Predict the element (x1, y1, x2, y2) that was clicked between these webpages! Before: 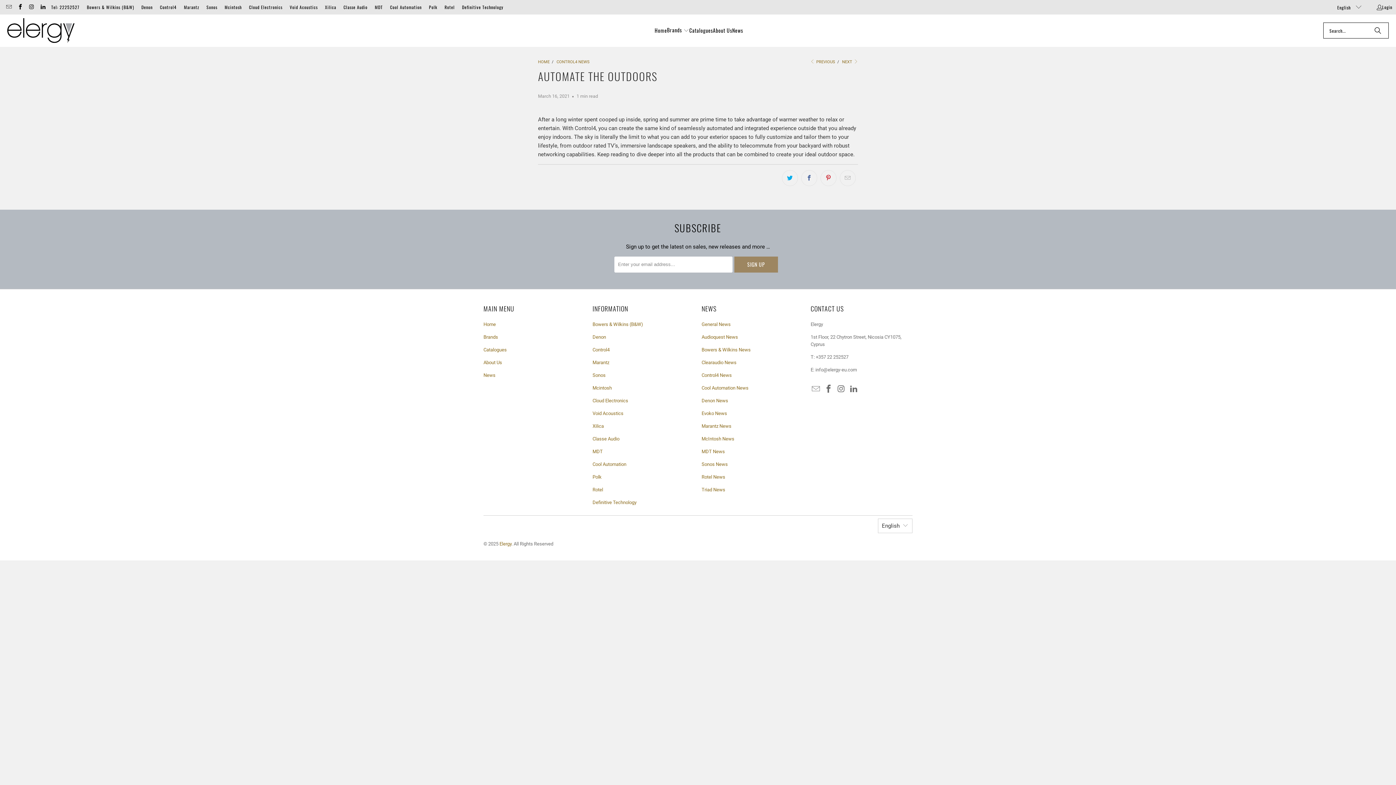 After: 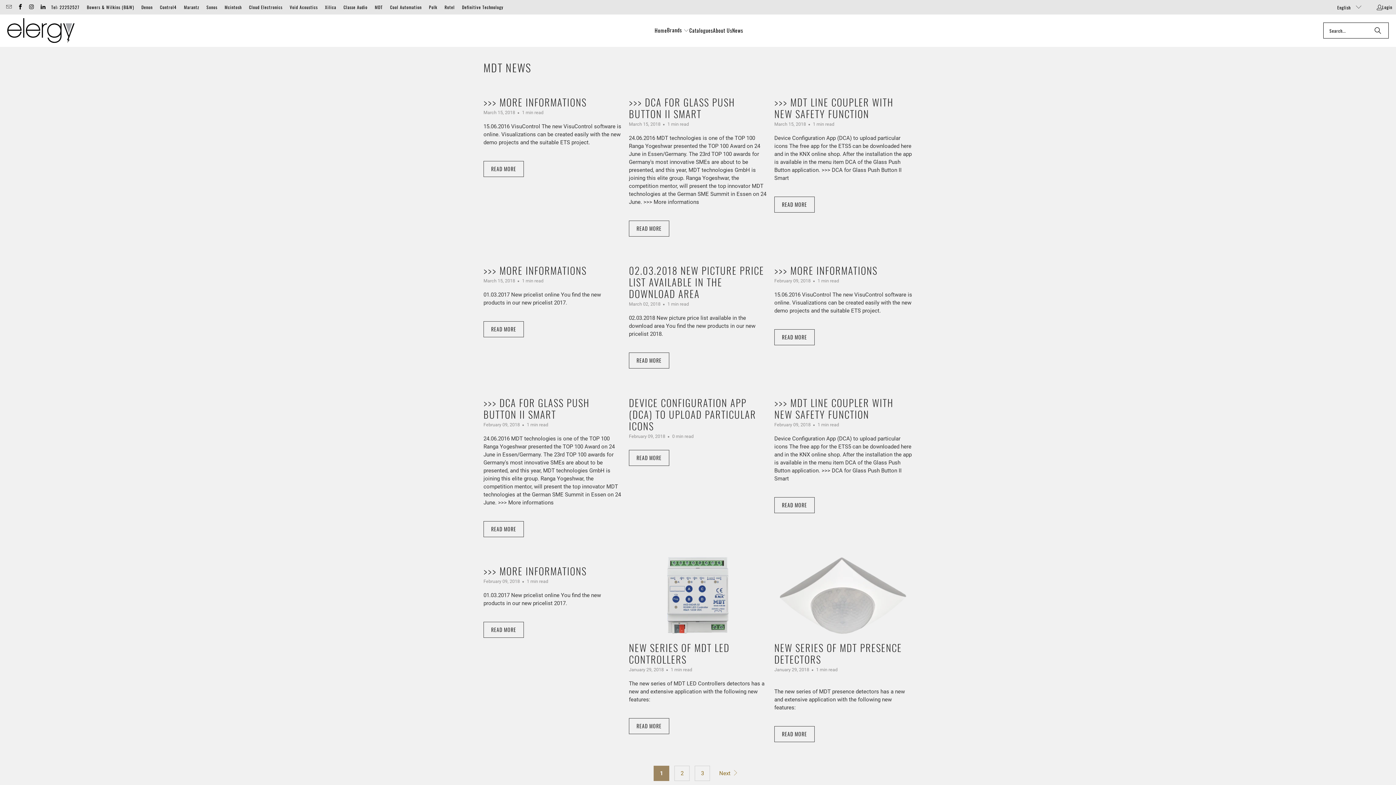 Action: bbox: (701, 449, 725, 454) label: MDT News